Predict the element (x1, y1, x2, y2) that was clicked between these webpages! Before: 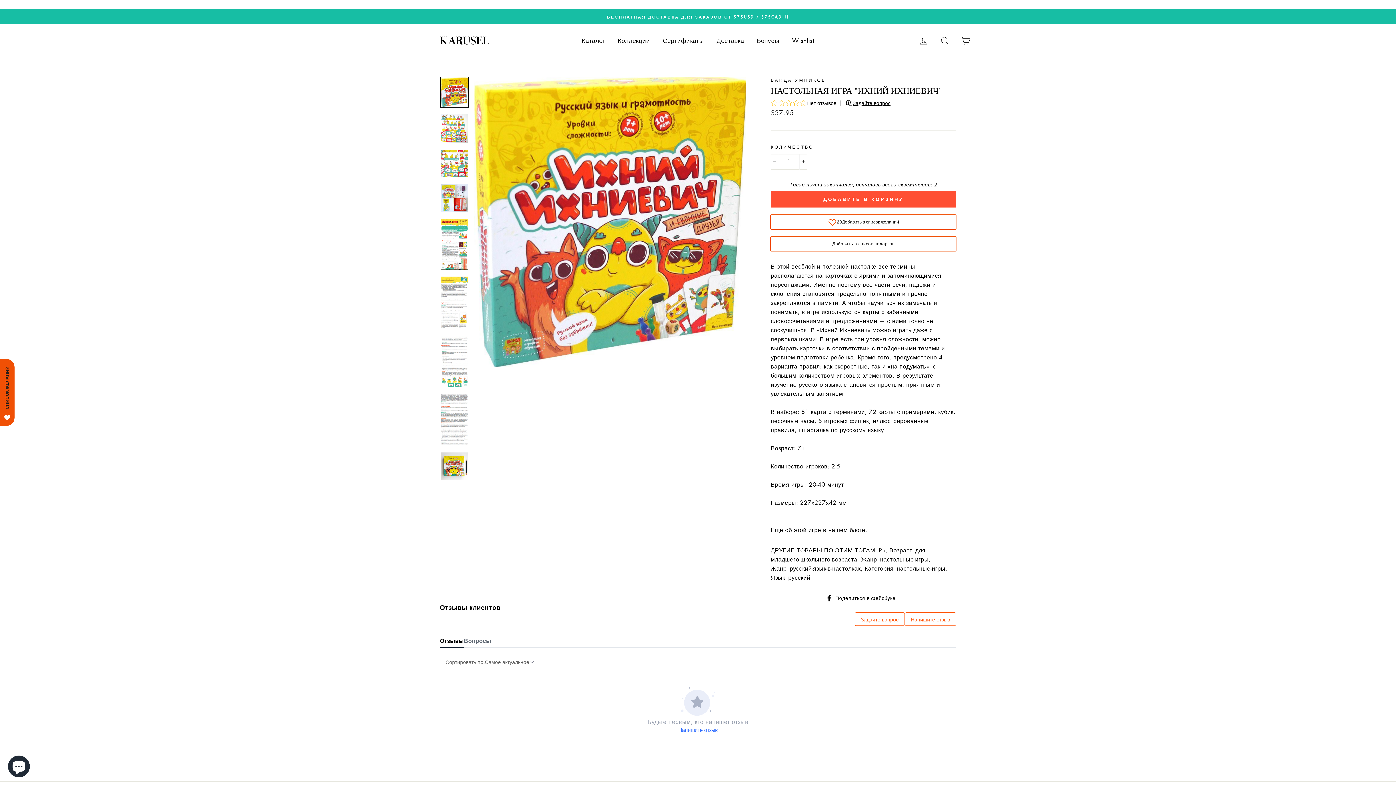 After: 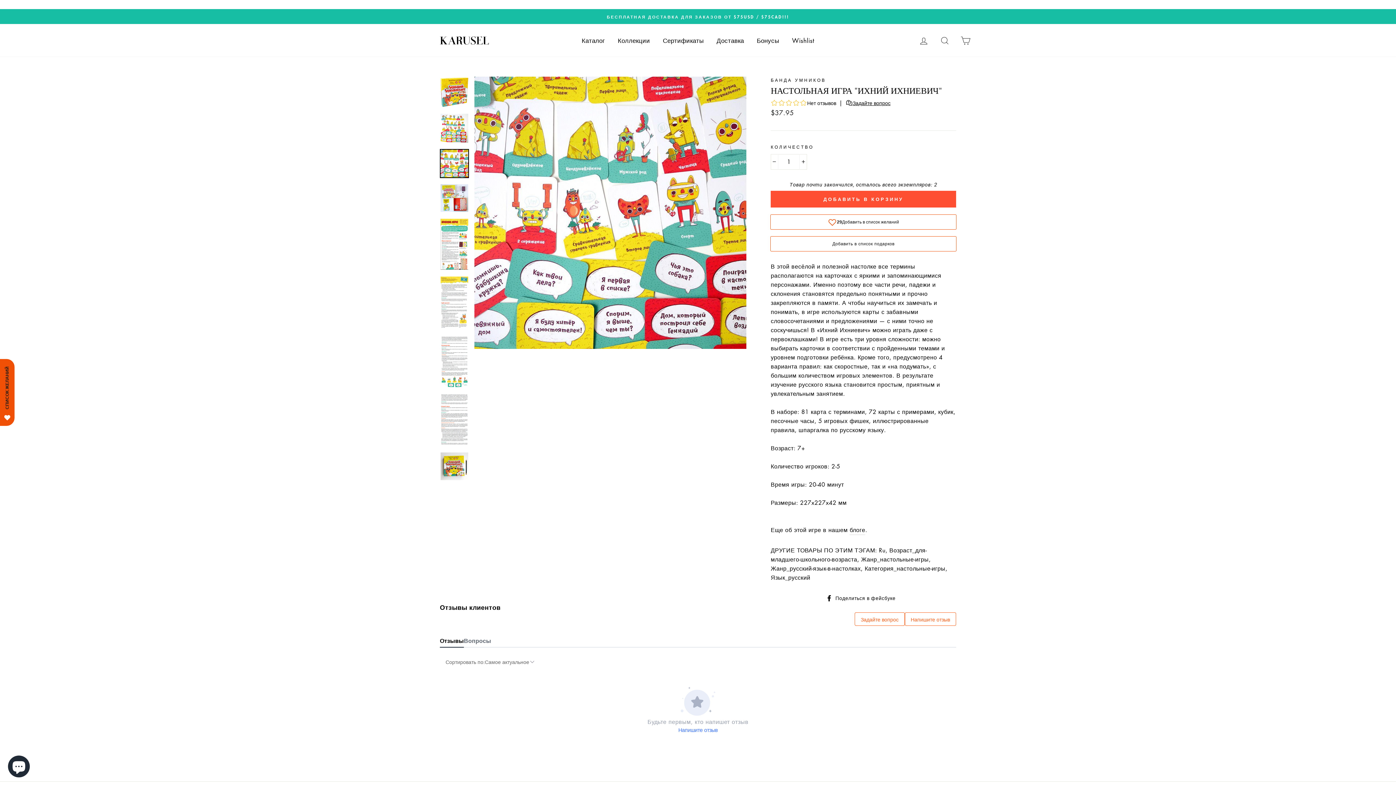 Action: bbox: (440, 149, 468, 177)